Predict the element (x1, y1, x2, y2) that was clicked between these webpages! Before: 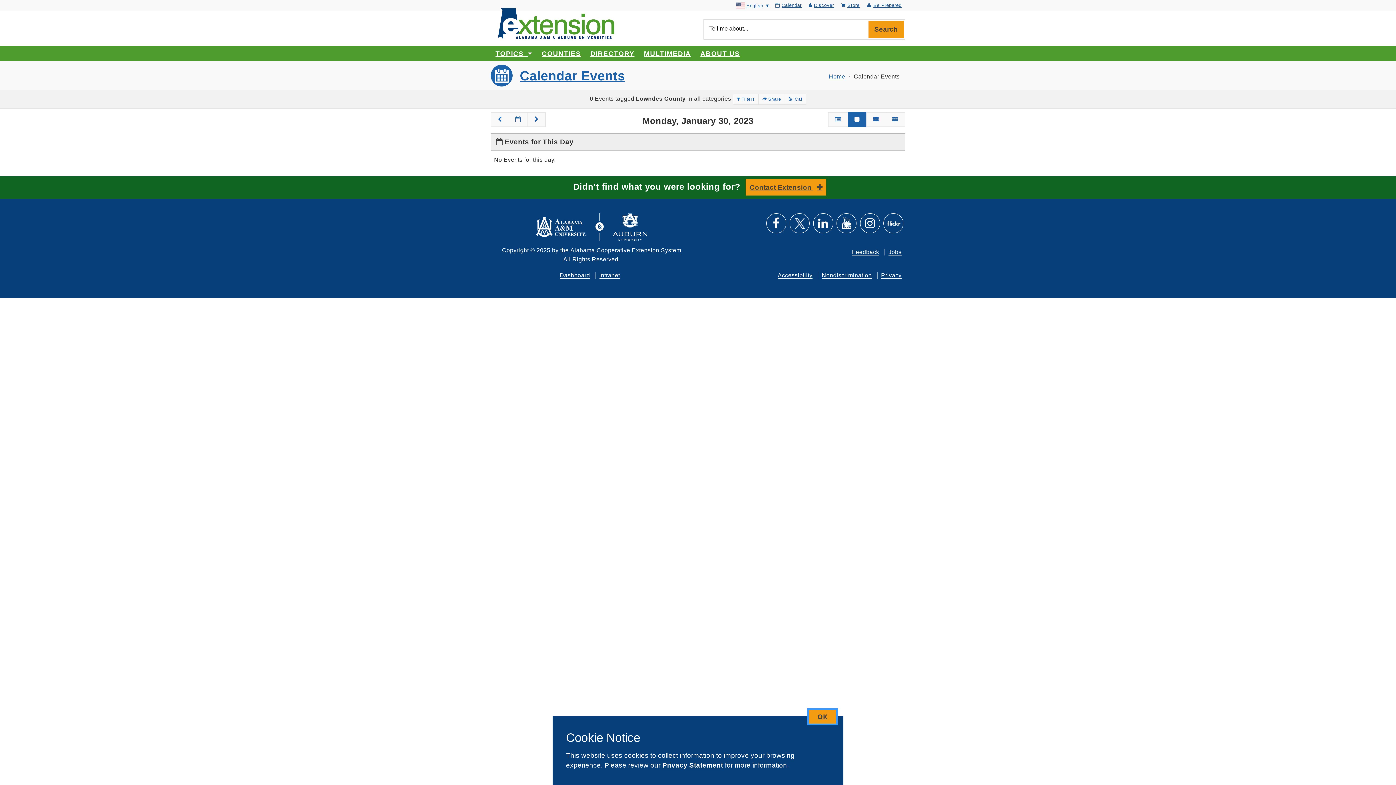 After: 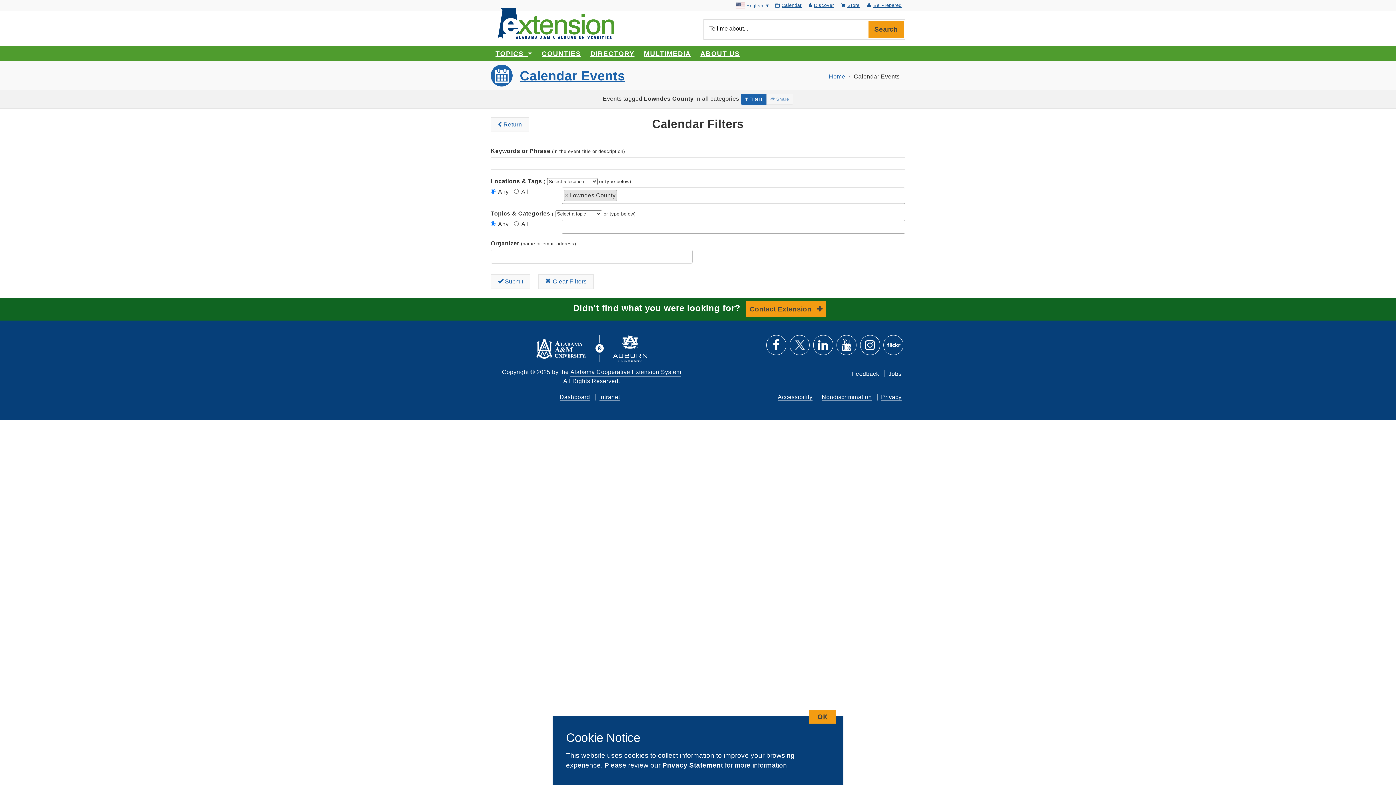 Action: label:  Filters bbox: (733, 93, 759, 104)